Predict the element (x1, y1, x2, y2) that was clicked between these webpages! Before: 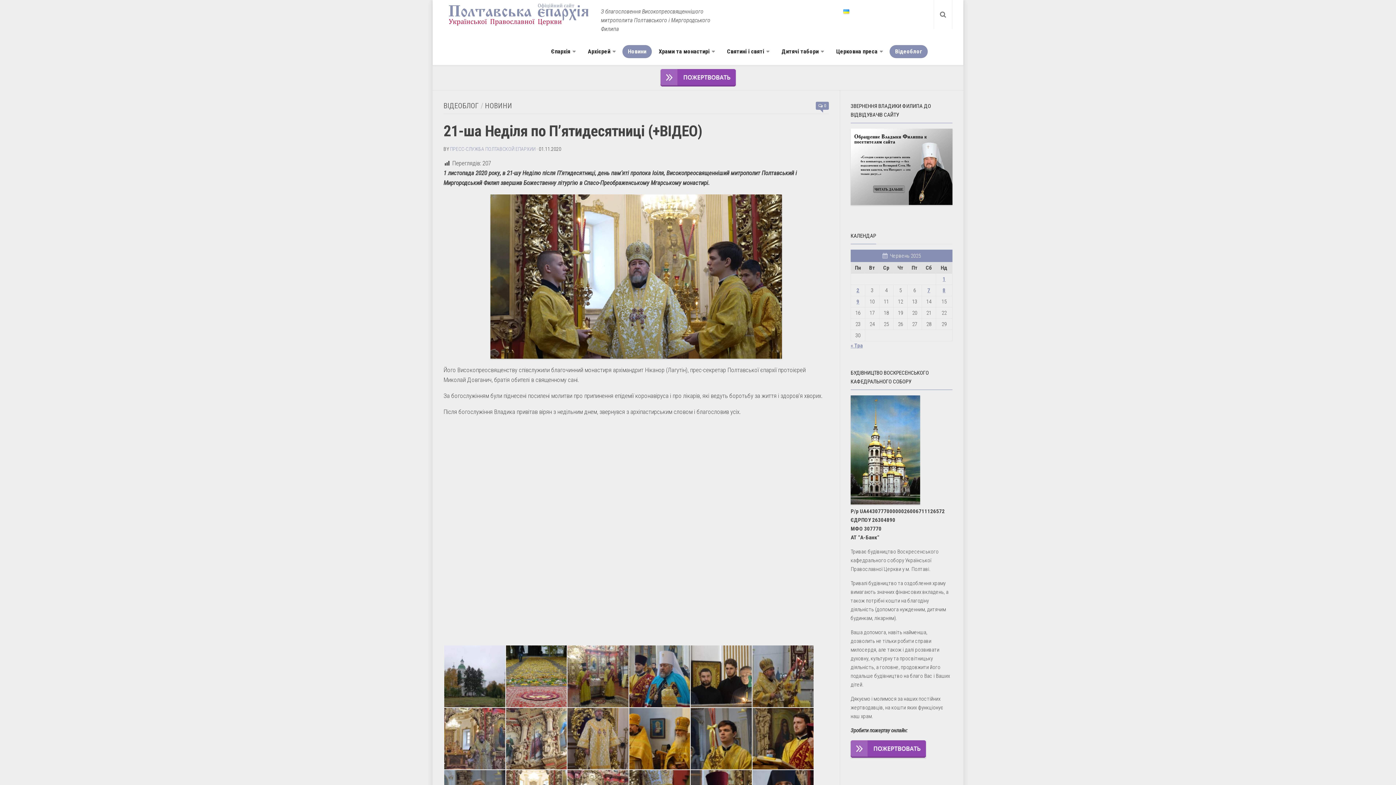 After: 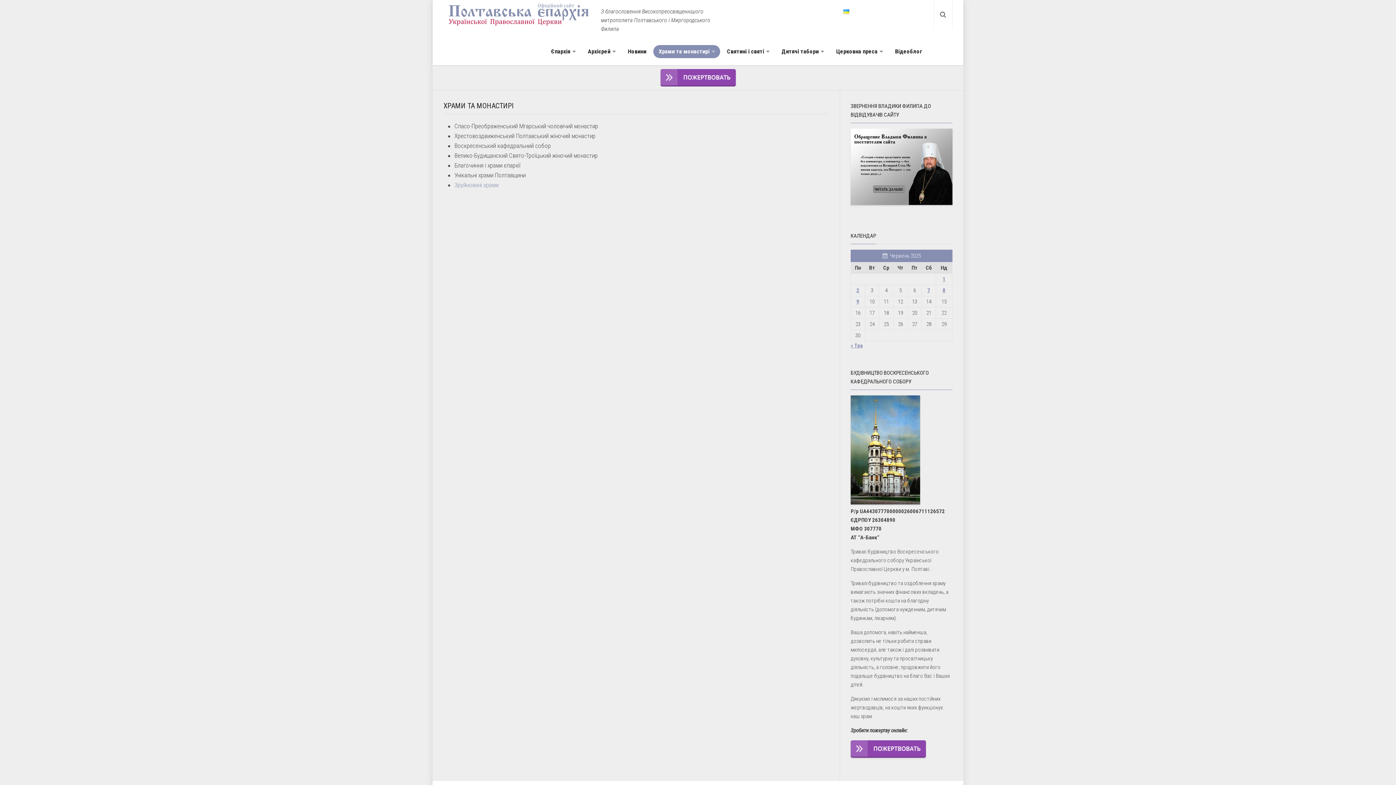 Action: label: Храми та монастирі bbox: (653, 45, 720, 58)